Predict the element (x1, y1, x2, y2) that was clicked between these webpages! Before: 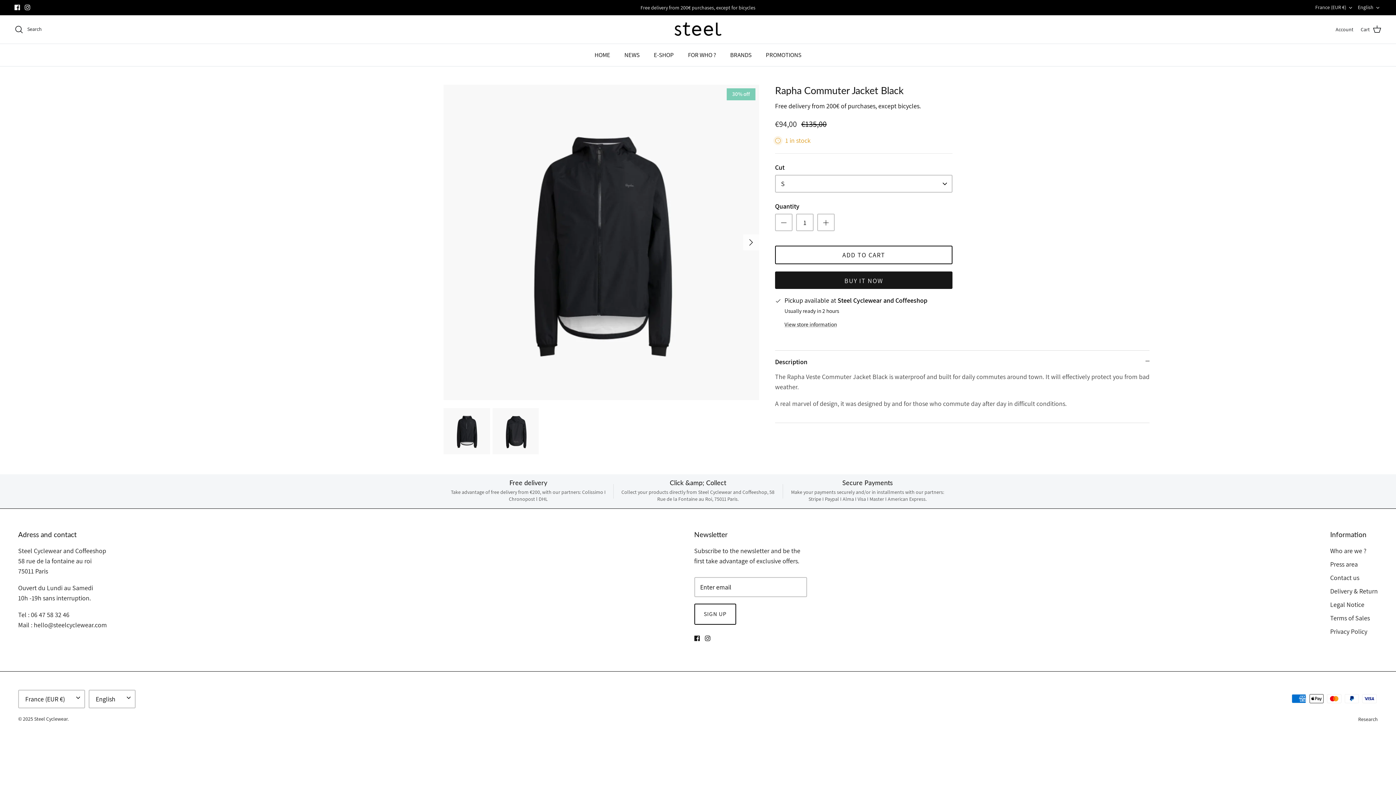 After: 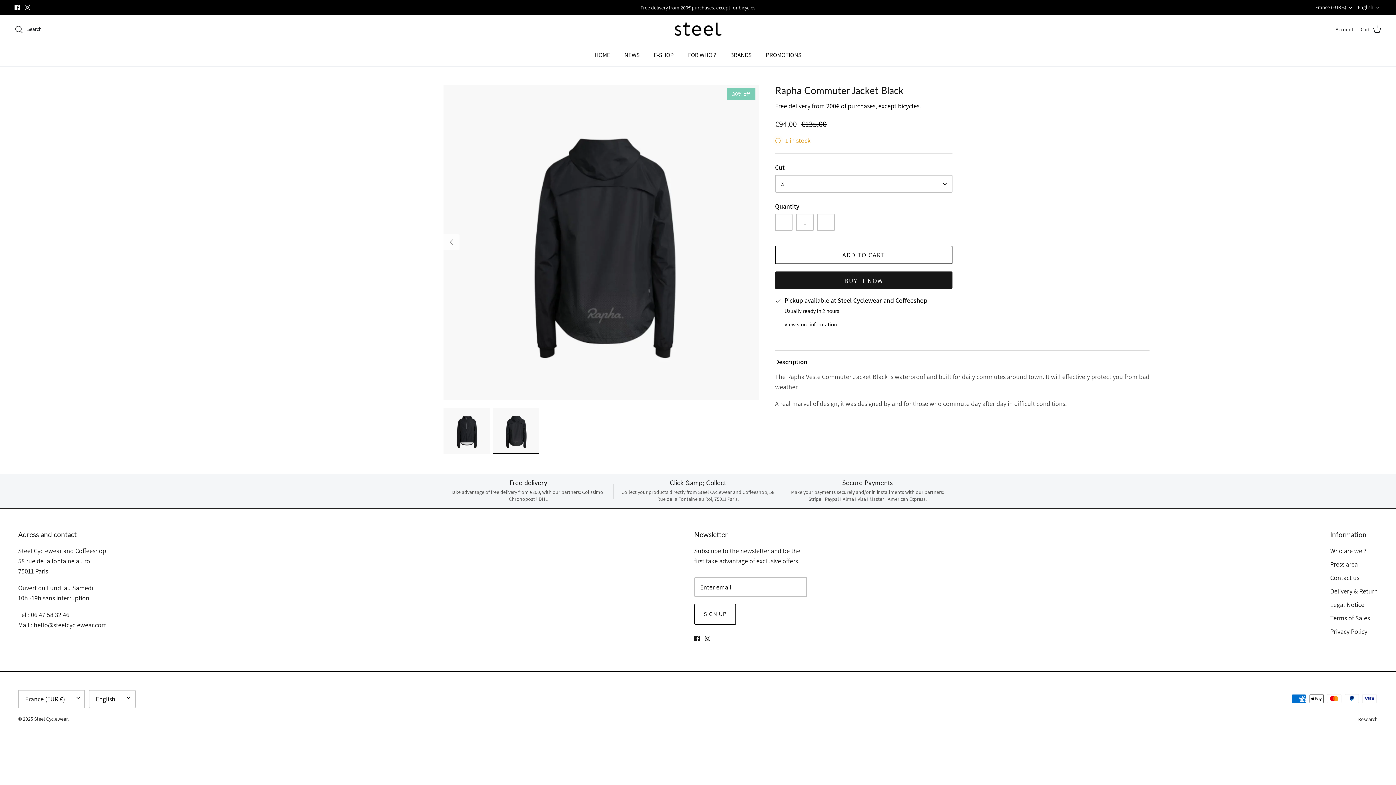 Action: label: Next bbox: (743, 234, 759, 250)